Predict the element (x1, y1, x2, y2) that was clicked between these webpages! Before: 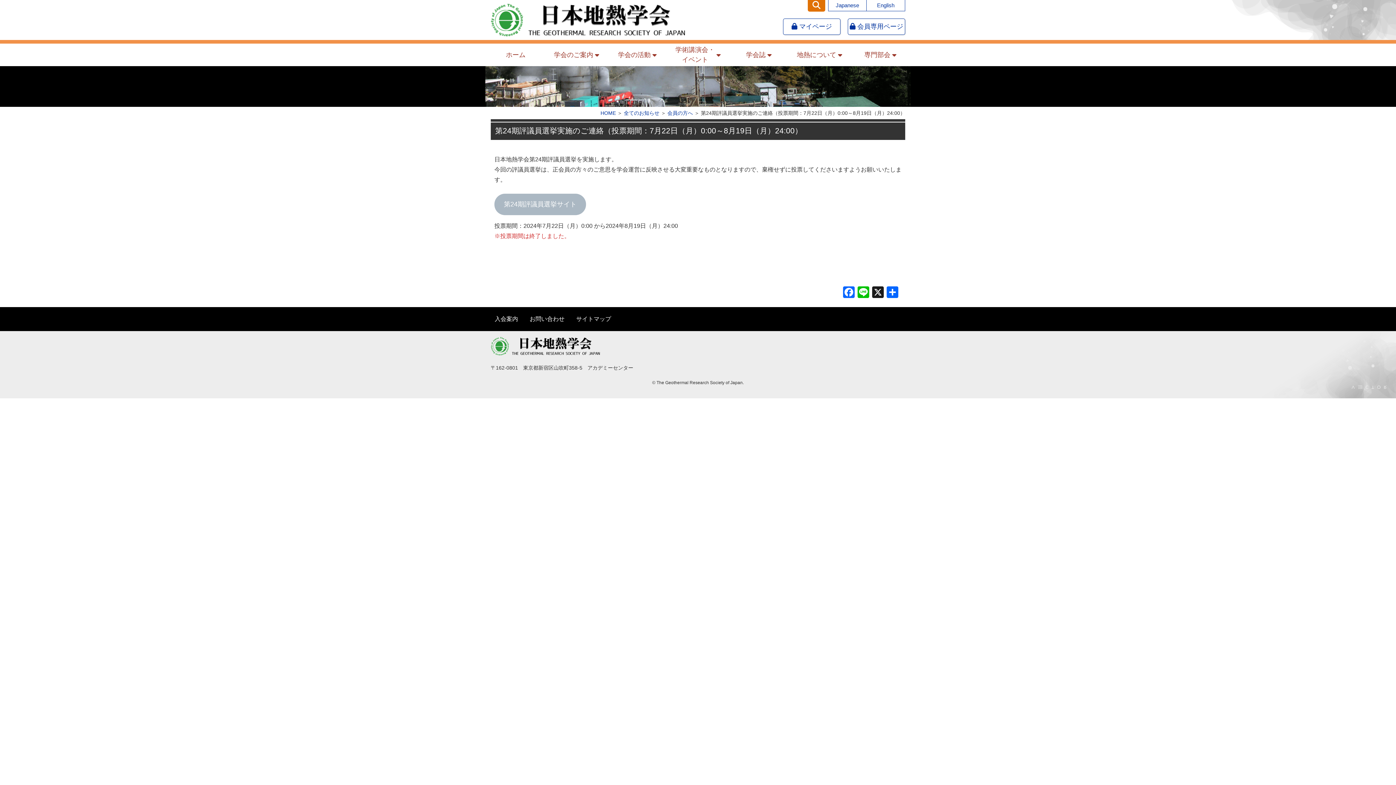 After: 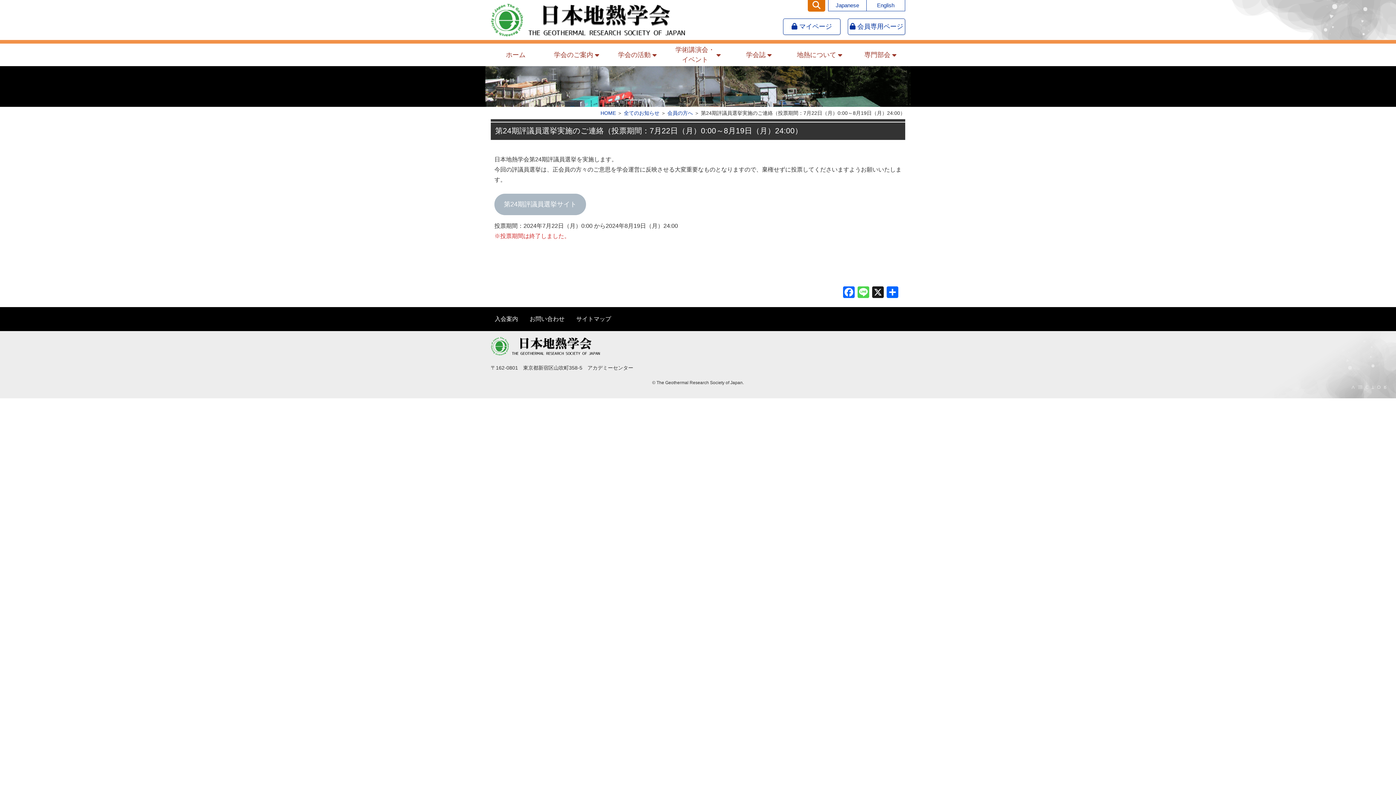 Action: label: Line bbox: (856, 286, 870, 300)